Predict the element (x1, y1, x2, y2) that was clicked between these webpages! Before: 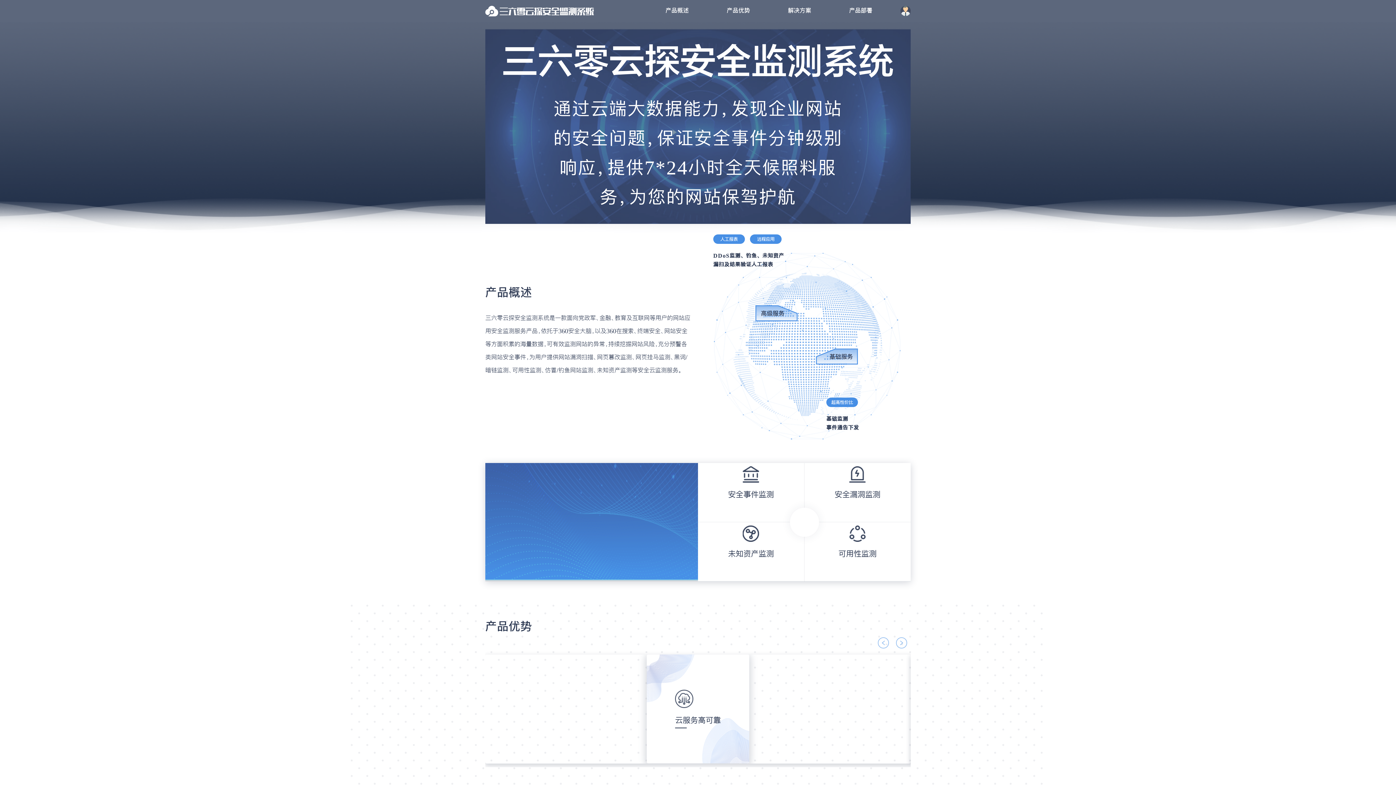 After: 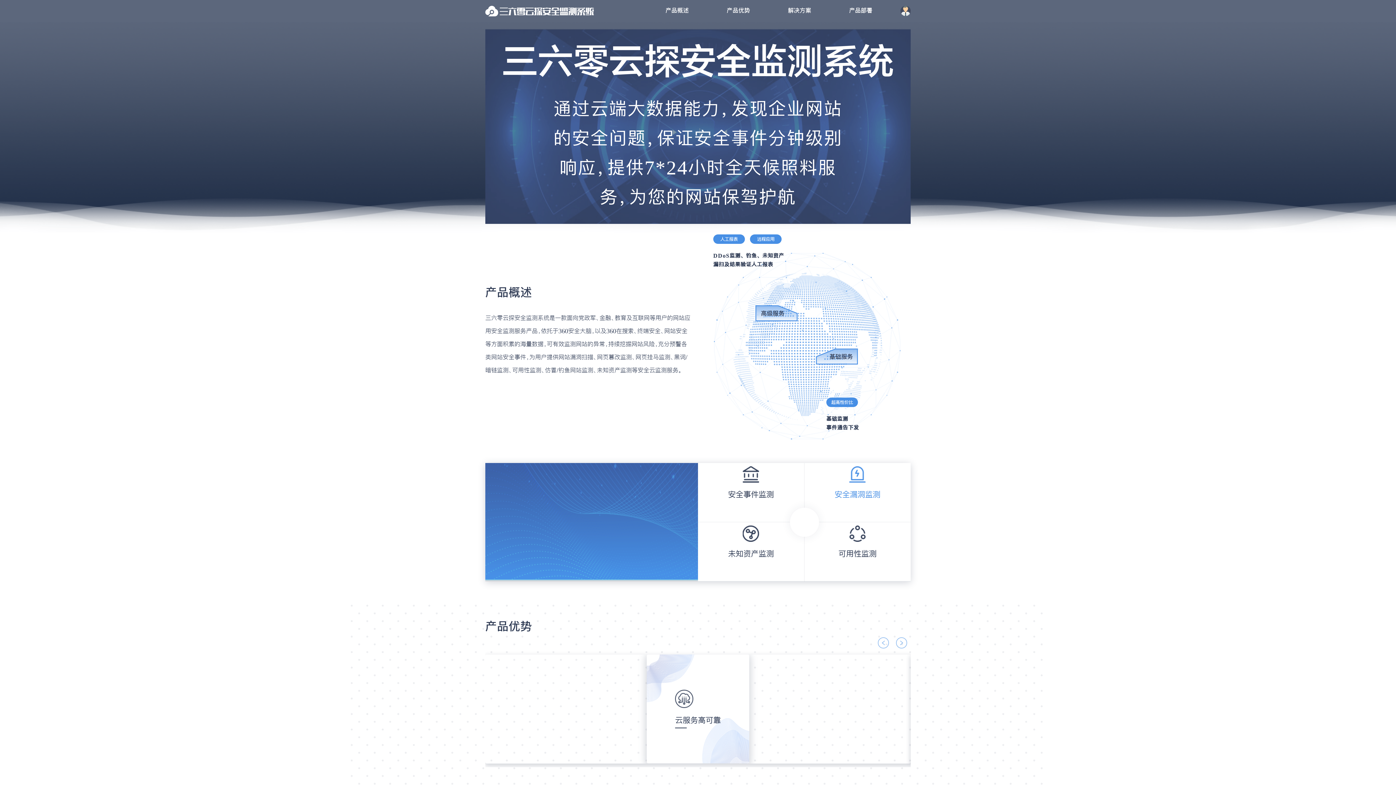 Action: bbox: (804, 463, 910, 522) label: 安全漏洞监测